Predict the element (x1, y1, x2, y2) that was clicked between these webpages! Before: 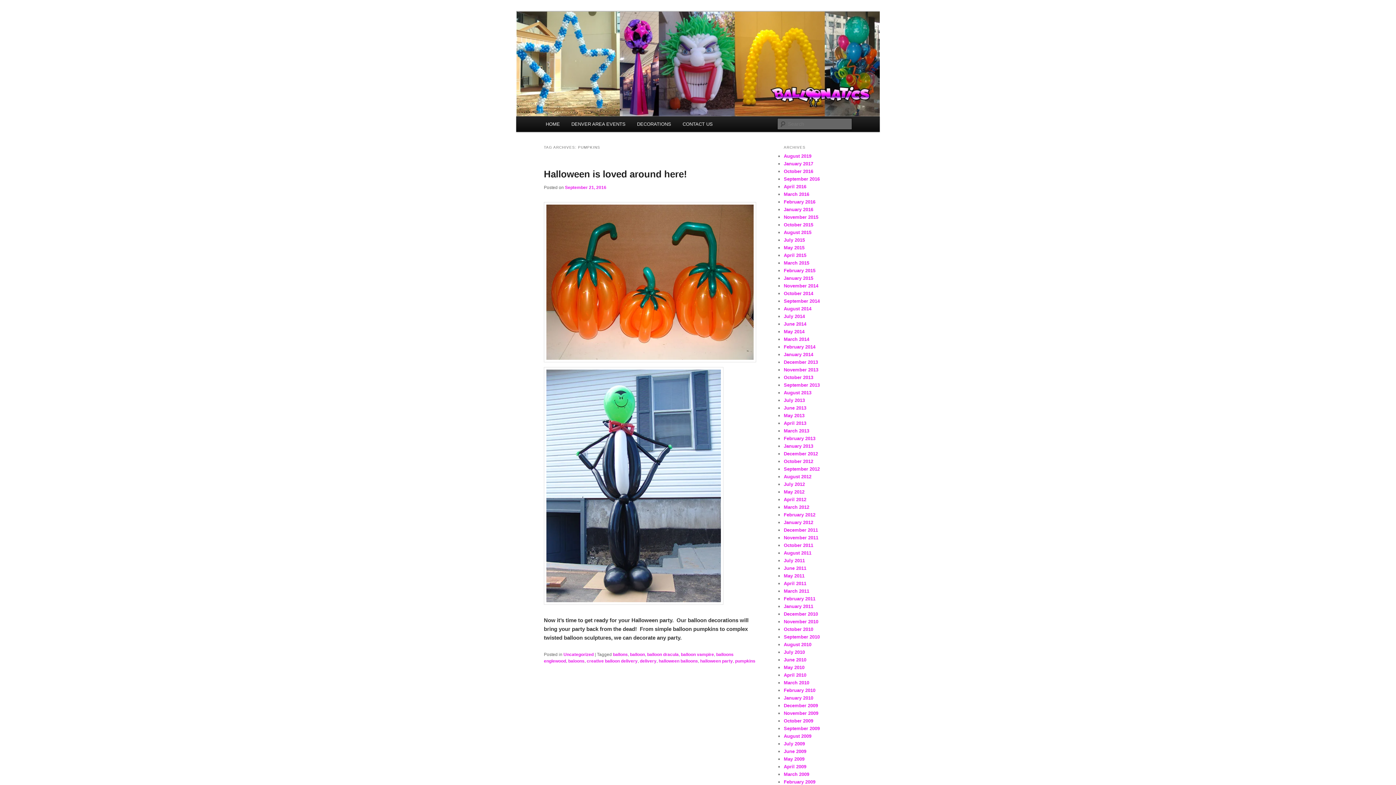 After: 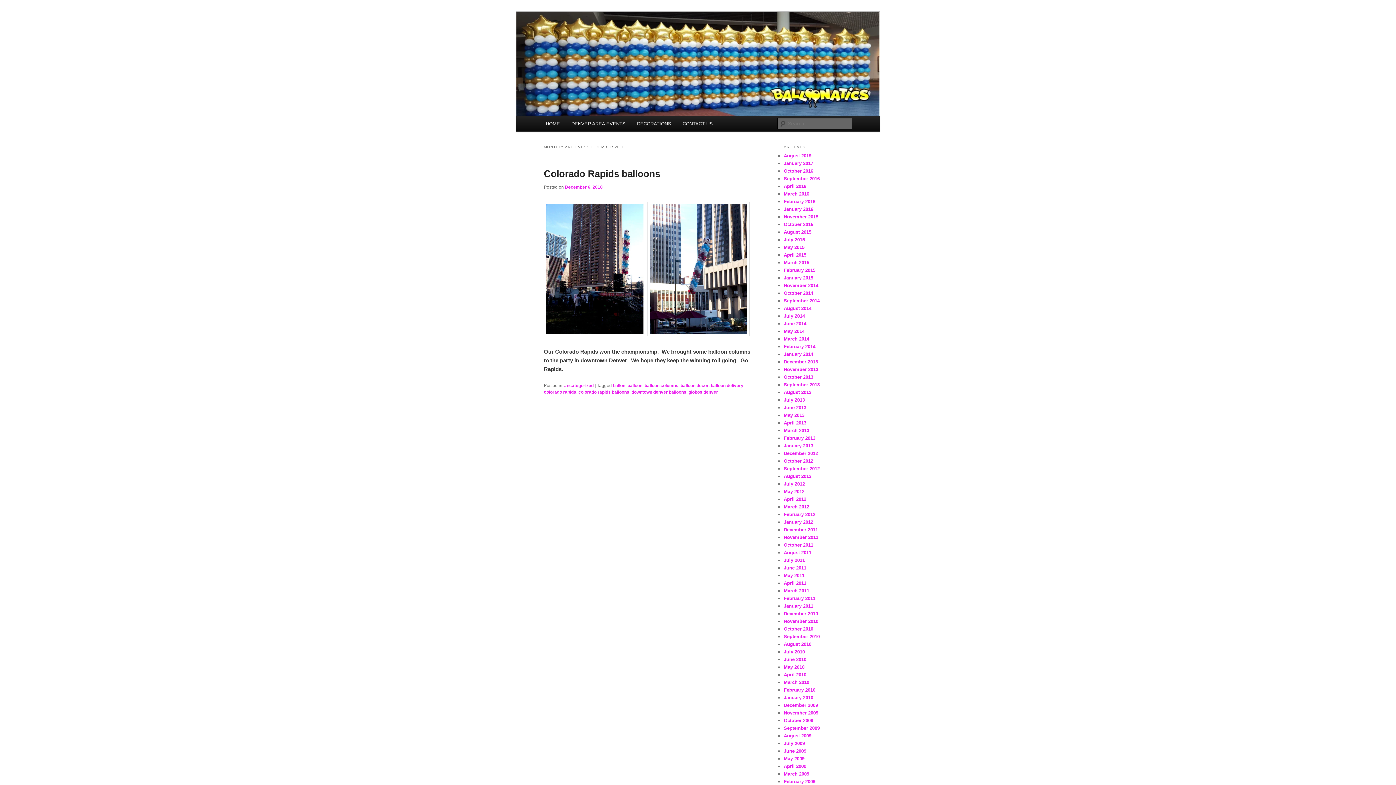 Action: bbox: (784, 611, 818, 617) label: December 2010